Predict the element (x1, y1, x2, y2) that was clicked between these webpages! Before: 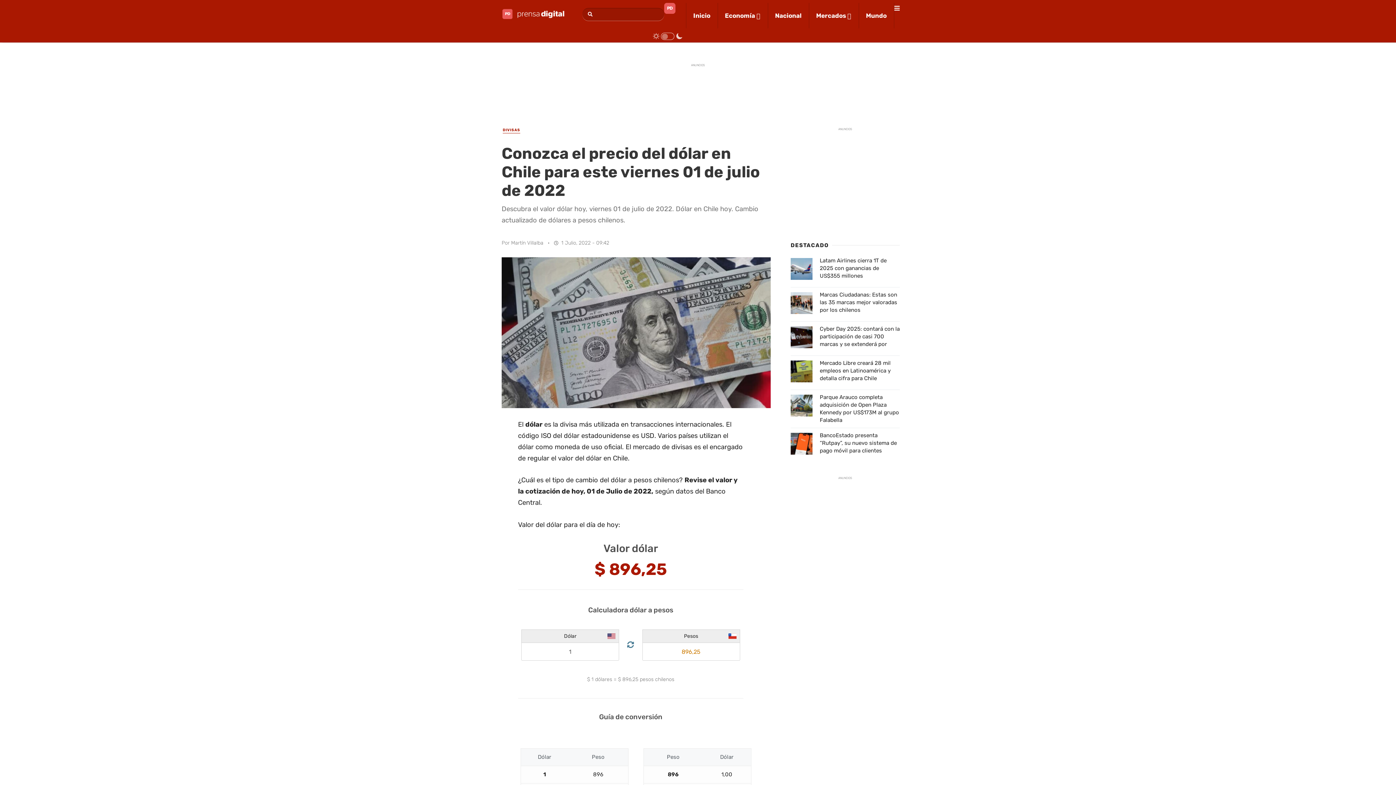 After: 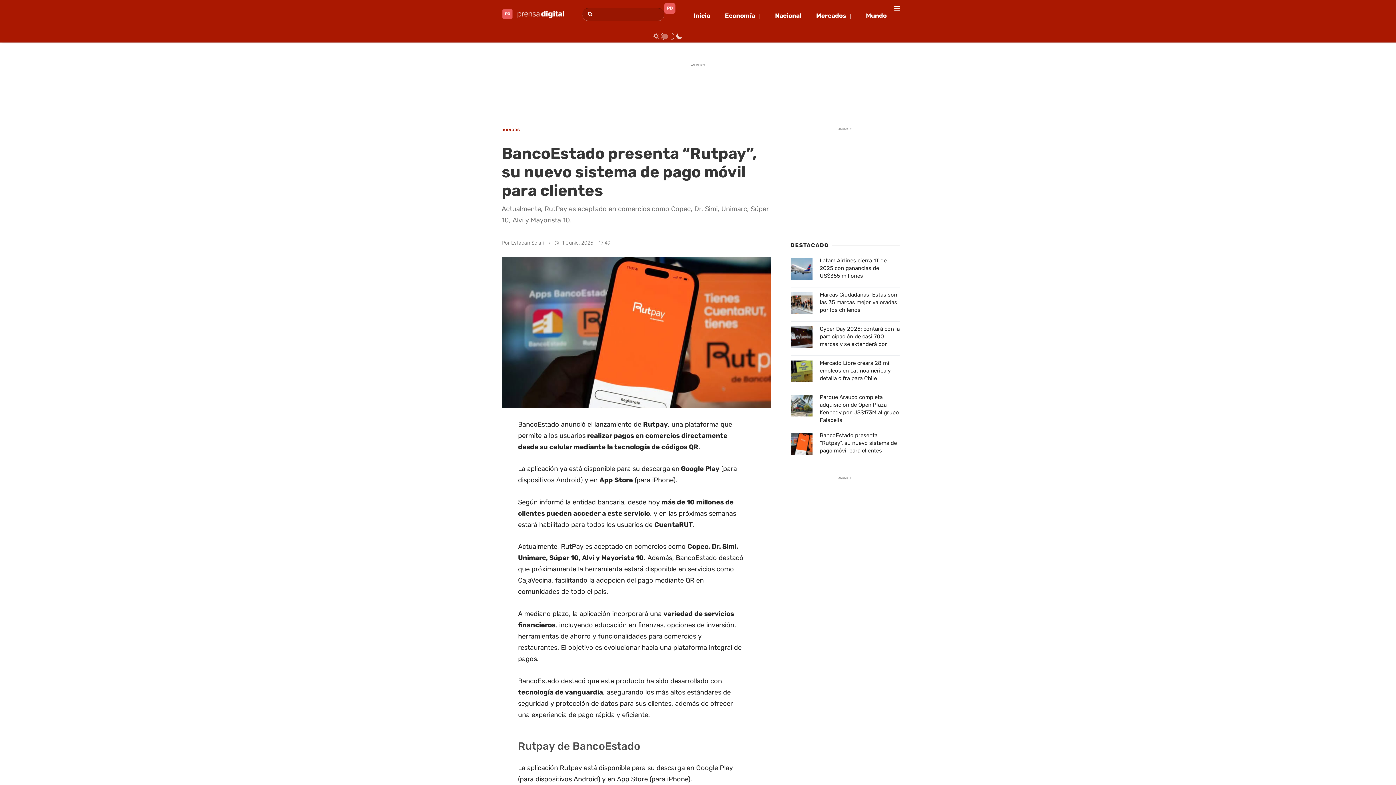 Action: label: BancoEstado presenta “Rutpay”, su nuevo sistema de pago móvil para clientes bbox: (790, 432, 900, 454)